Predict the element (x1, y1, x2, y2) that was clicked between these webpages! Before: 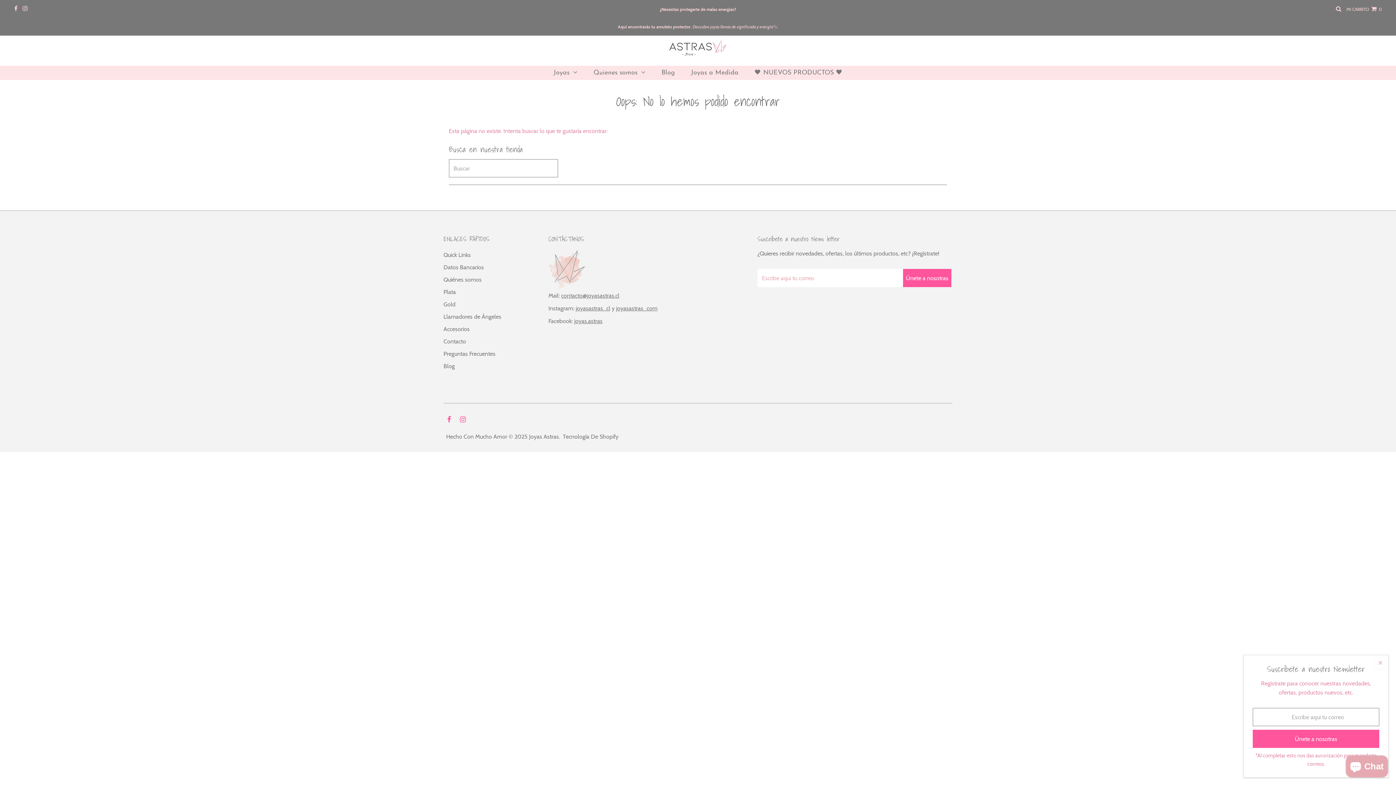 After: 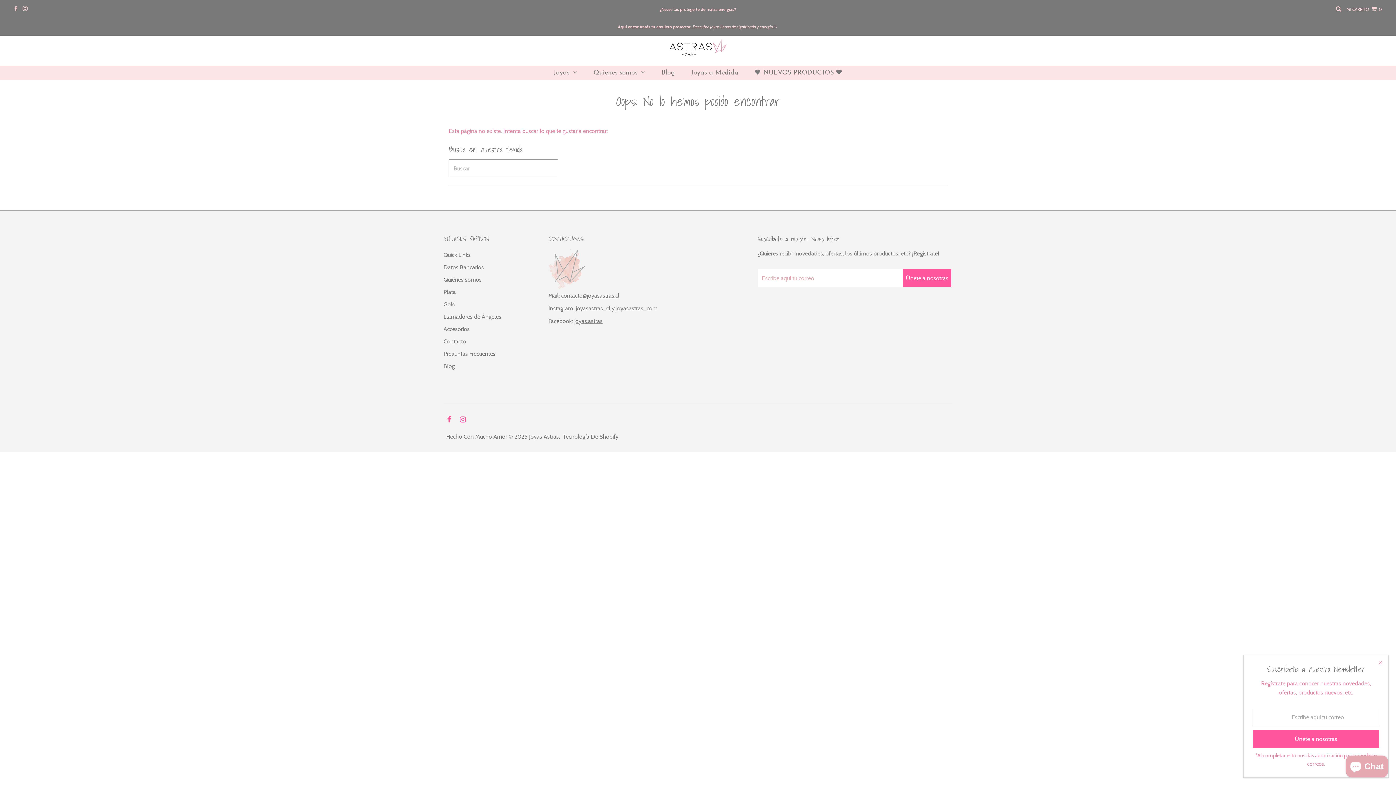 Action: label: joyasastras_com bbox: (616, 305, 657, 312)